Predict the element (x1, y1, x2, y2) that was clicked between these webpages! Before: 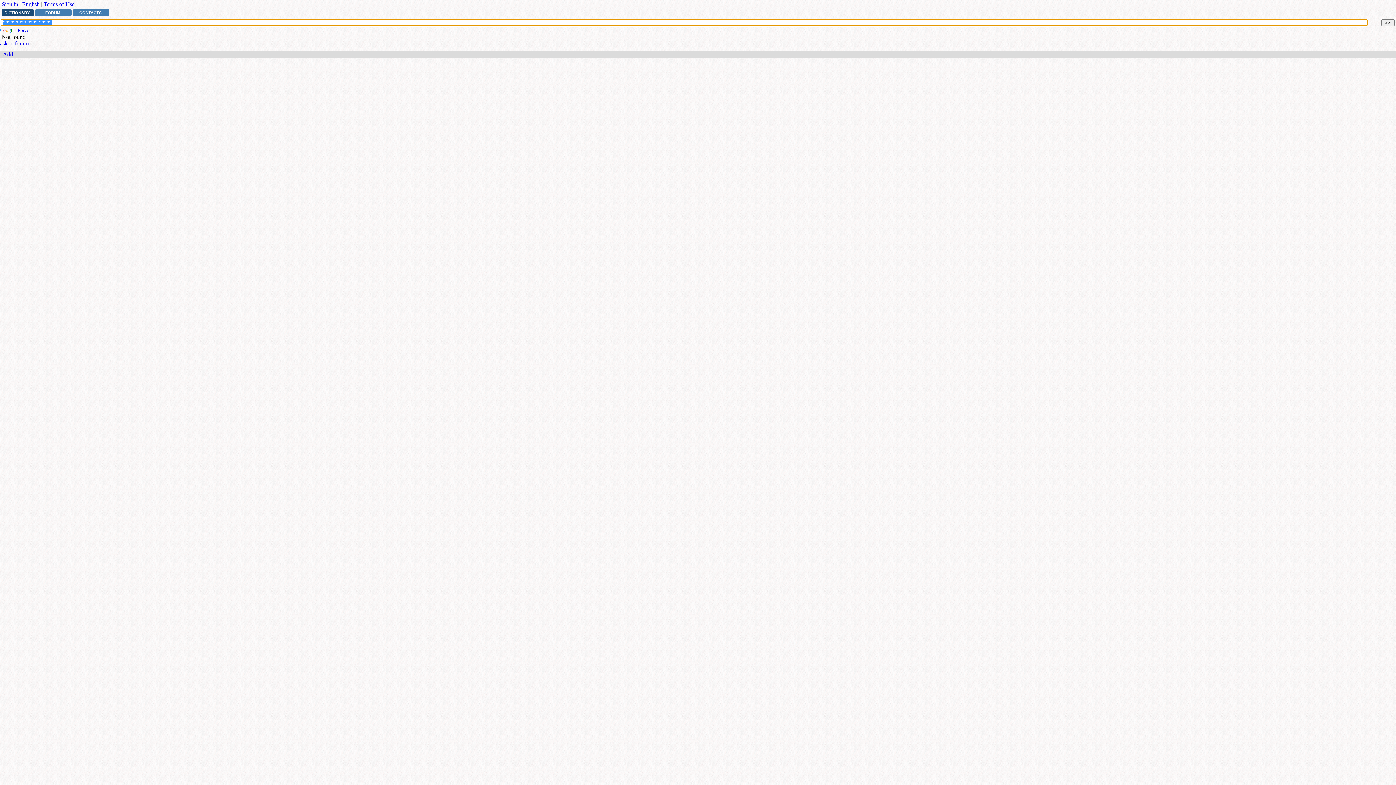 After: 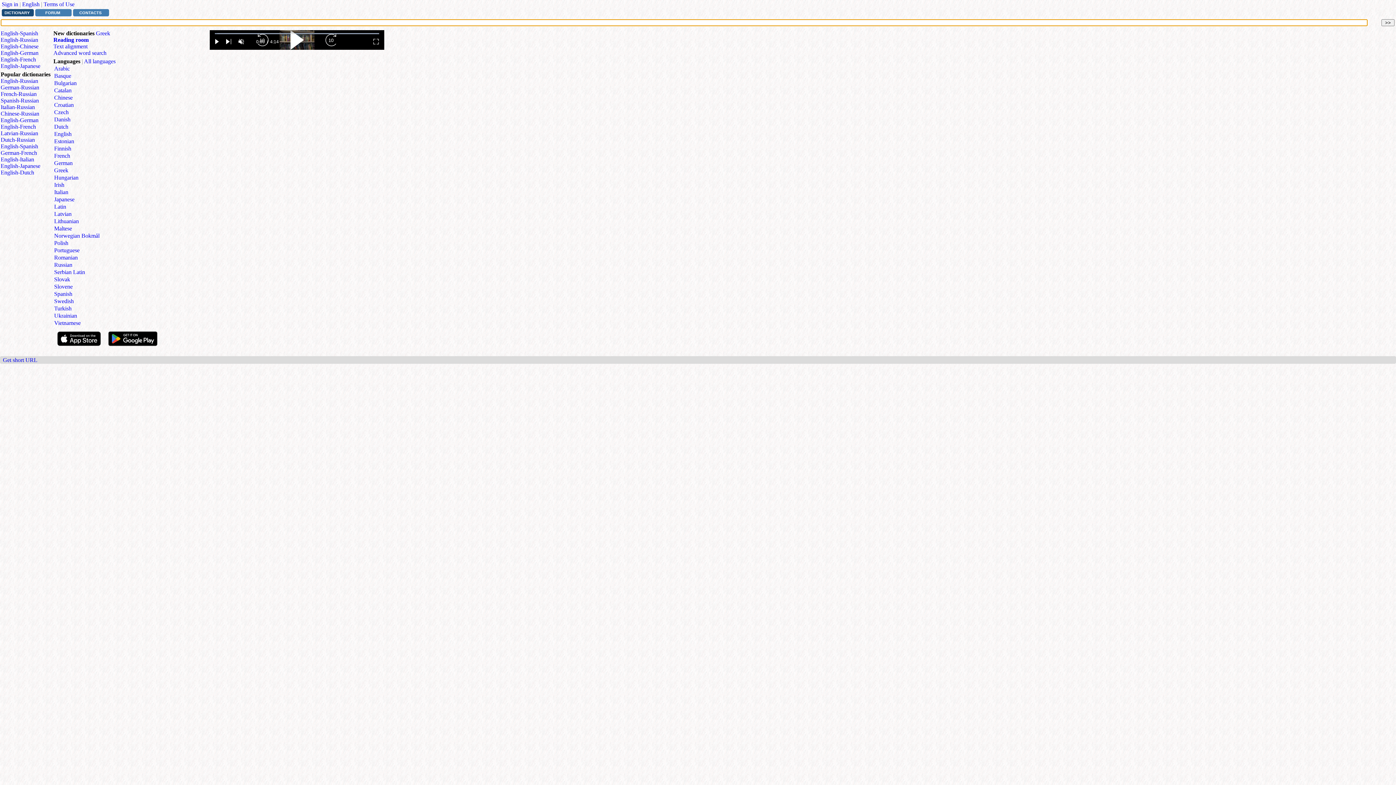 Action: bbox: (1, 9, 33, 16) label: DICTIONARY